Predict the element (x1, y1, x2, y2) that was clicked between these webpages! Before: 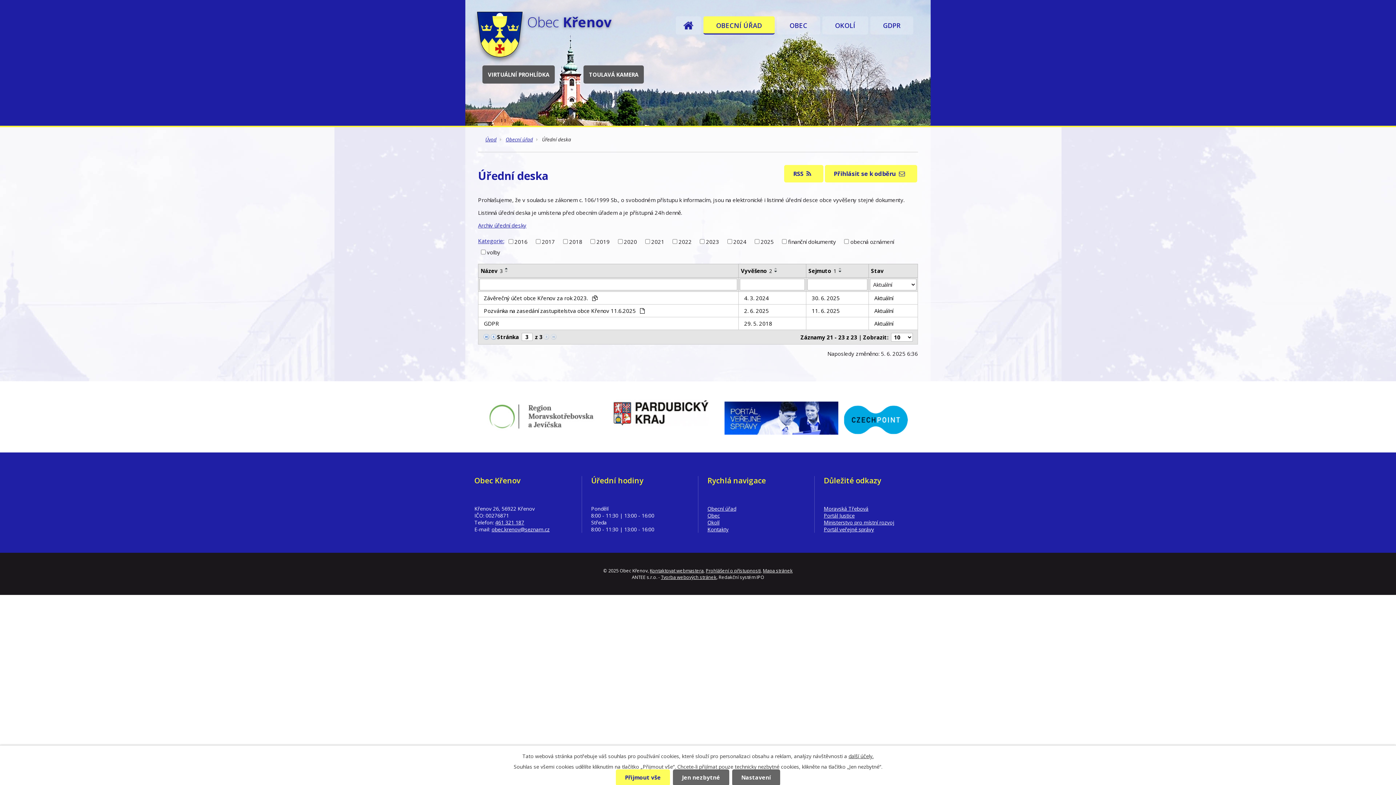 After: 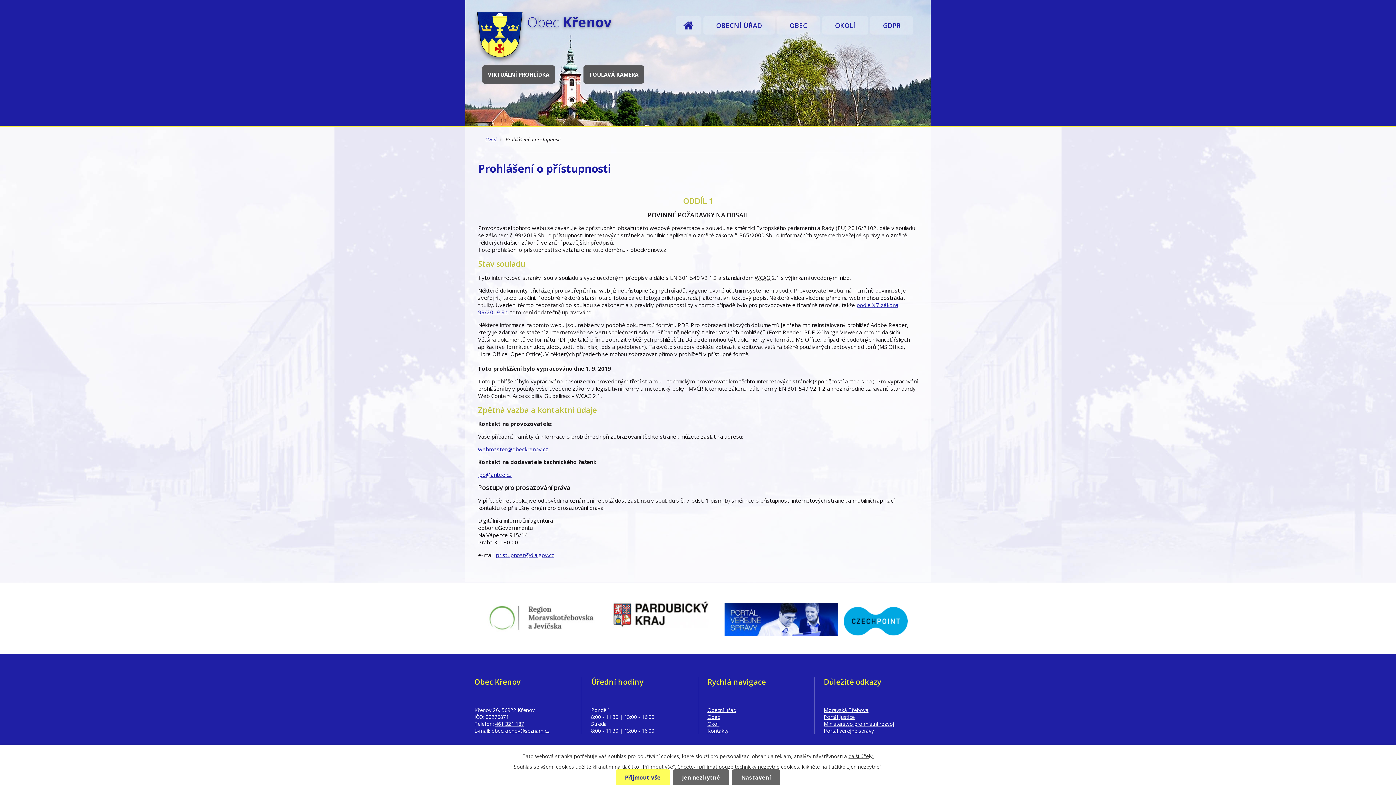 Action: bbox: (706, 567, 760, 574) label: Prohlášení o přístupnosti